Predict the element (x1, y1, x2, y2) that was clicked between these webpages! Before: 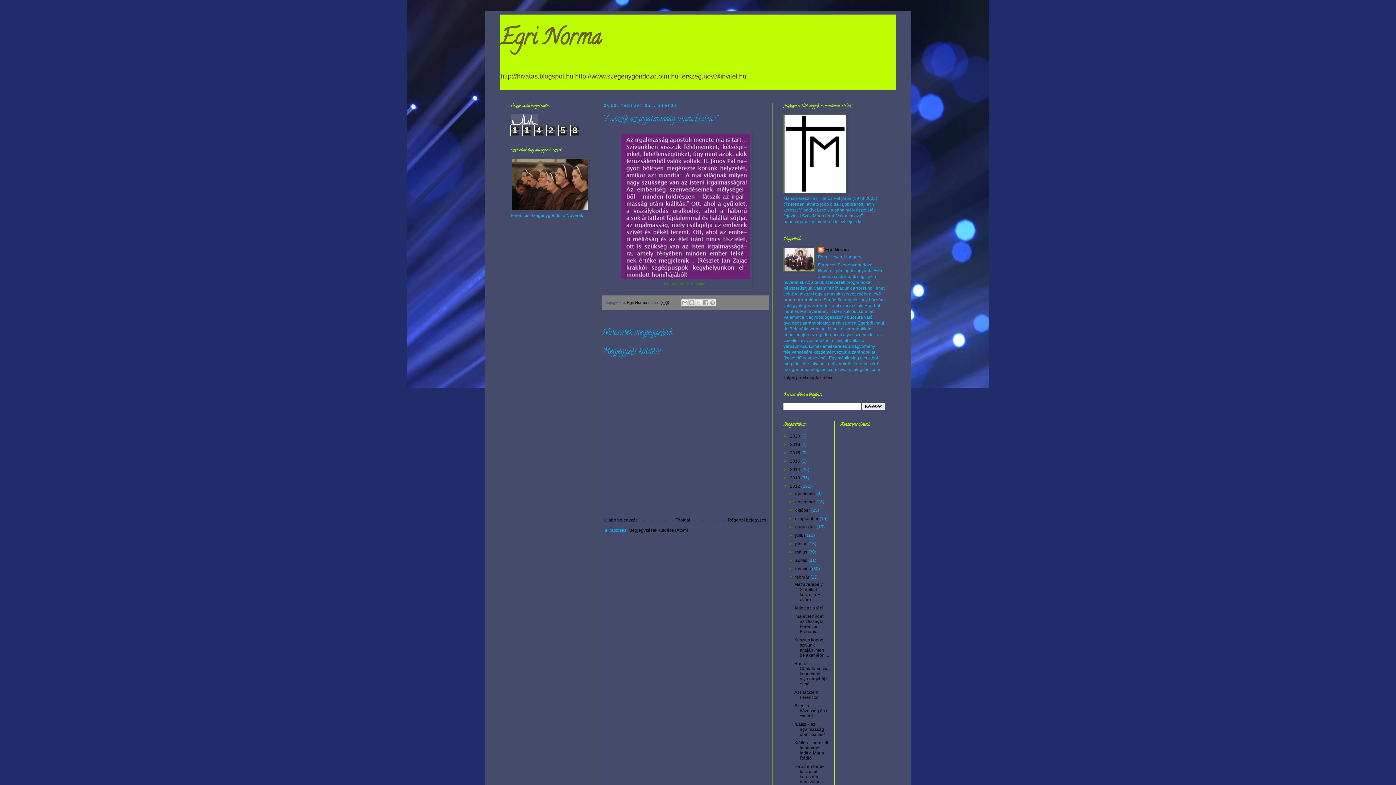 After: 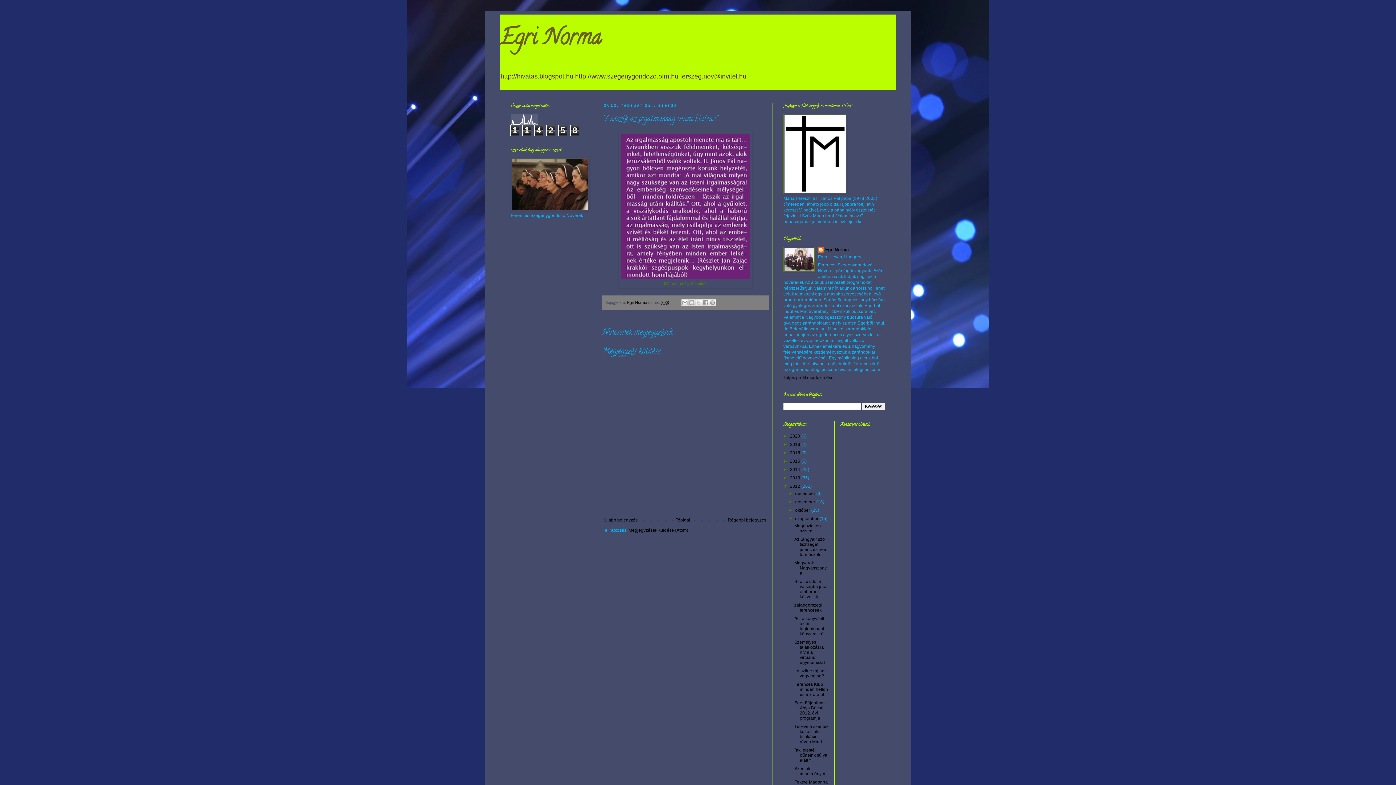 Action: label: ►   bbox: (788, 516, 795, 521)